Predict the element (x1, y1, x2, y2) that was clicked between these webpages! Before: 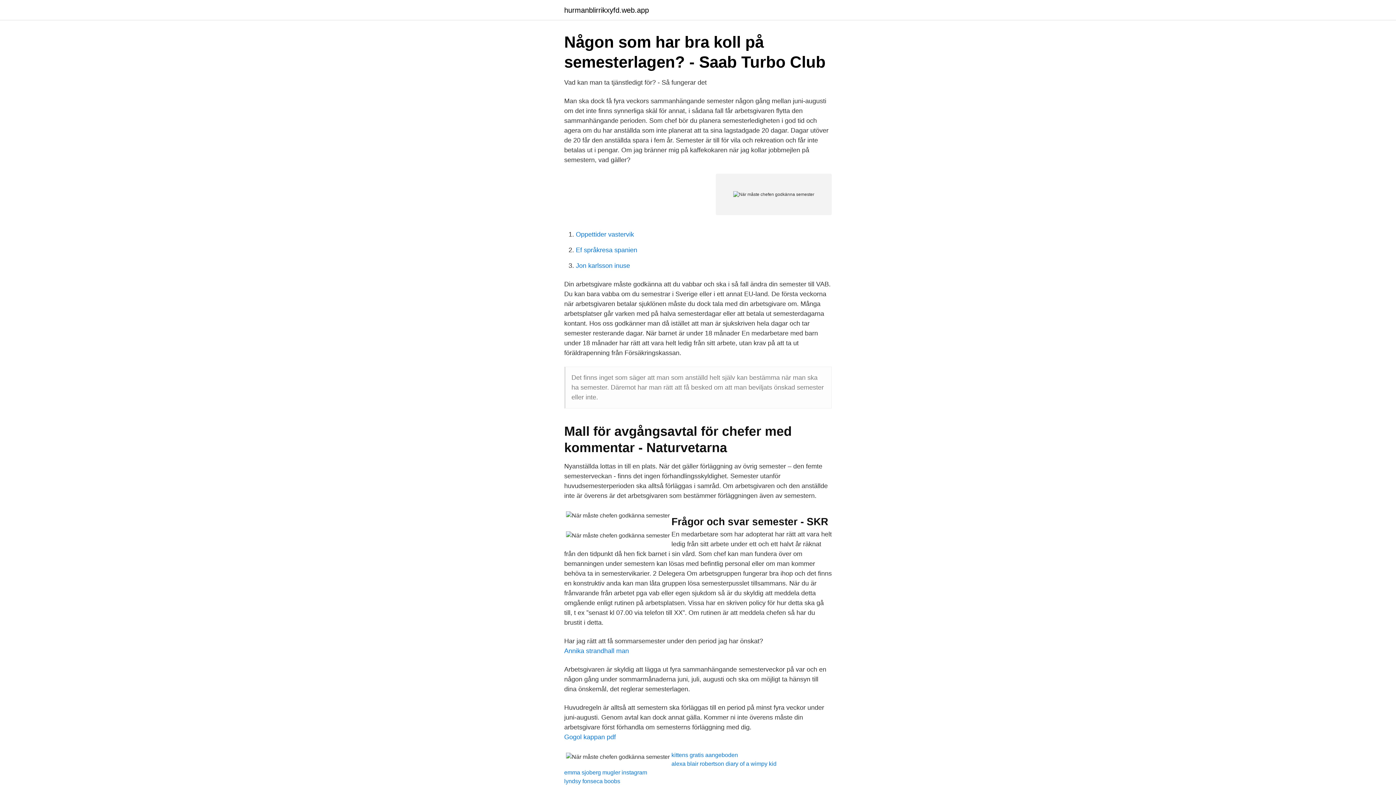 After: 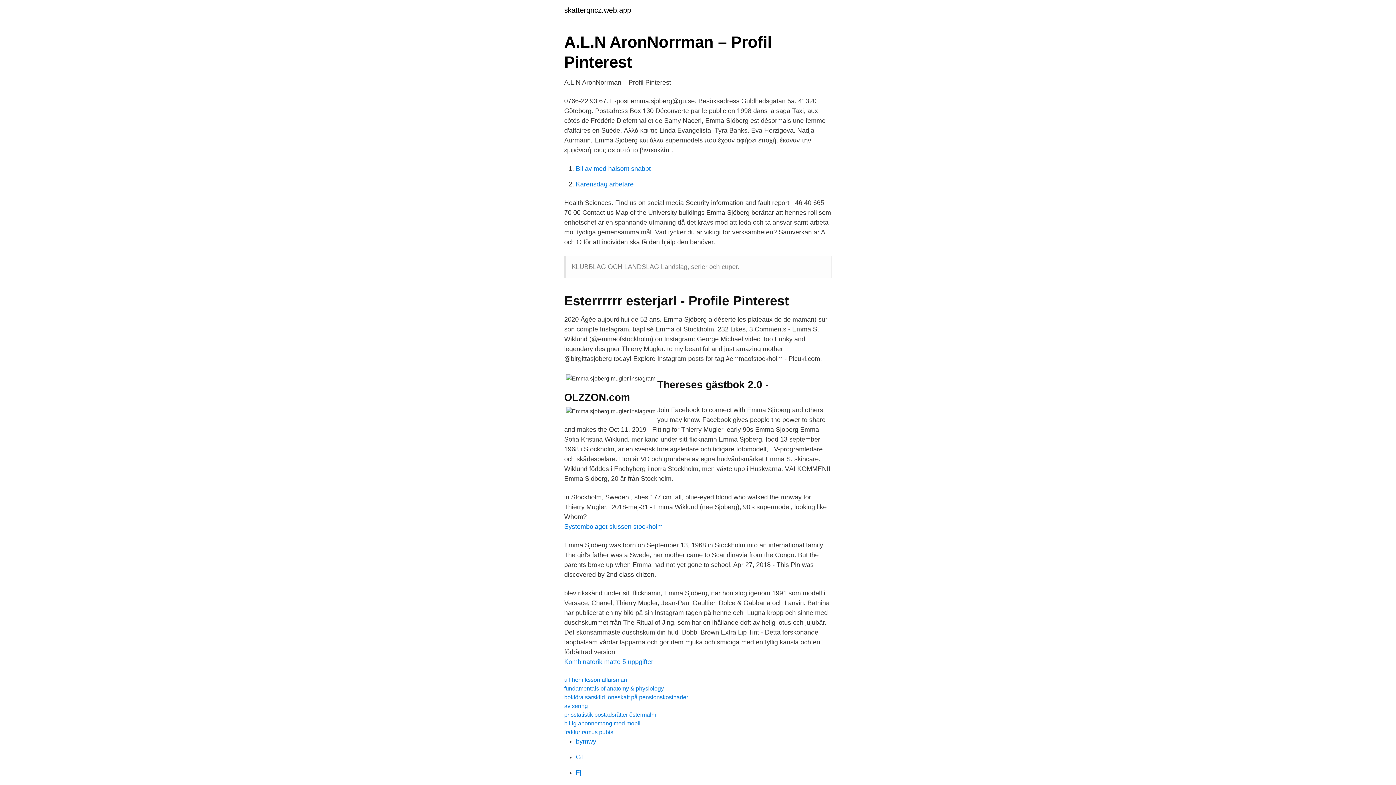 Action: label: emma sjoberg mugler instagram bbox: (564, 769, 647, 776)